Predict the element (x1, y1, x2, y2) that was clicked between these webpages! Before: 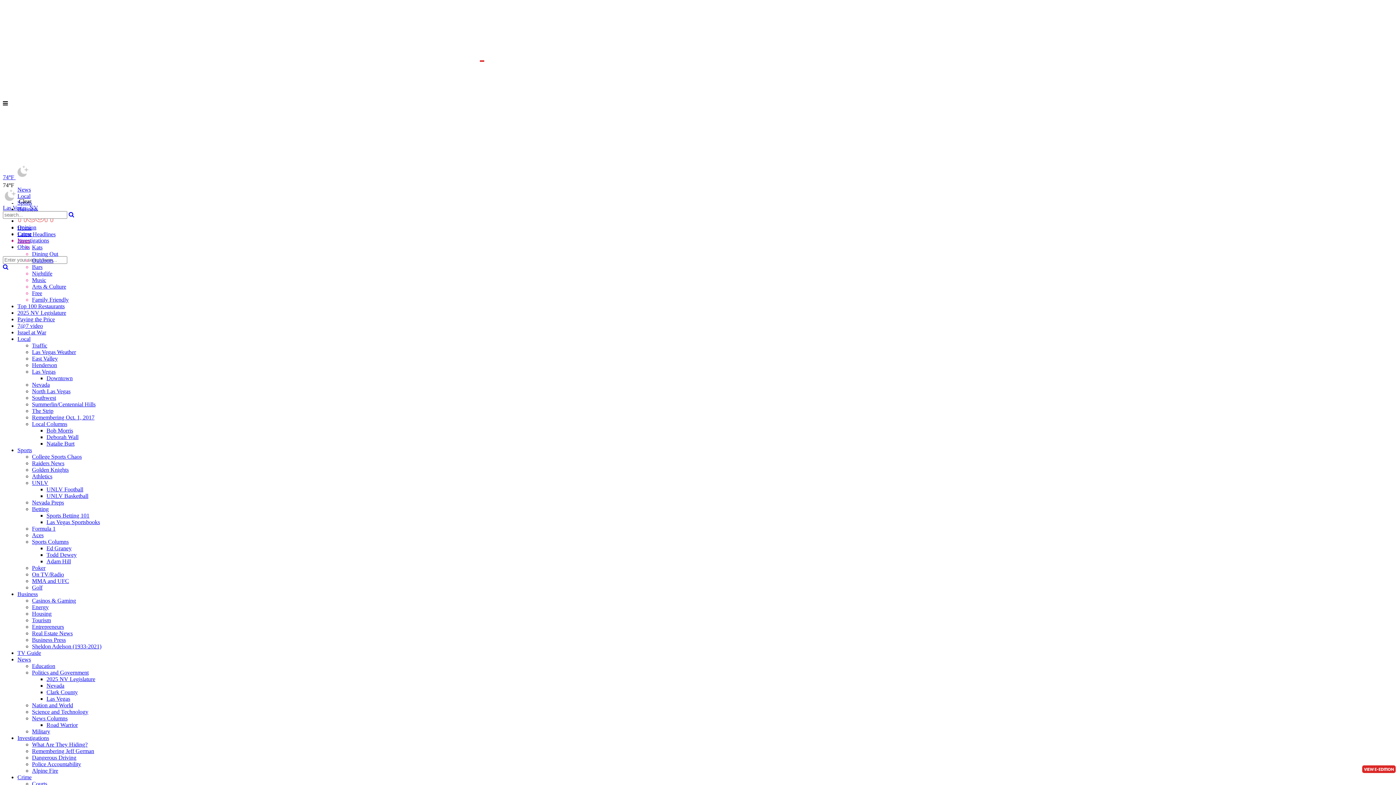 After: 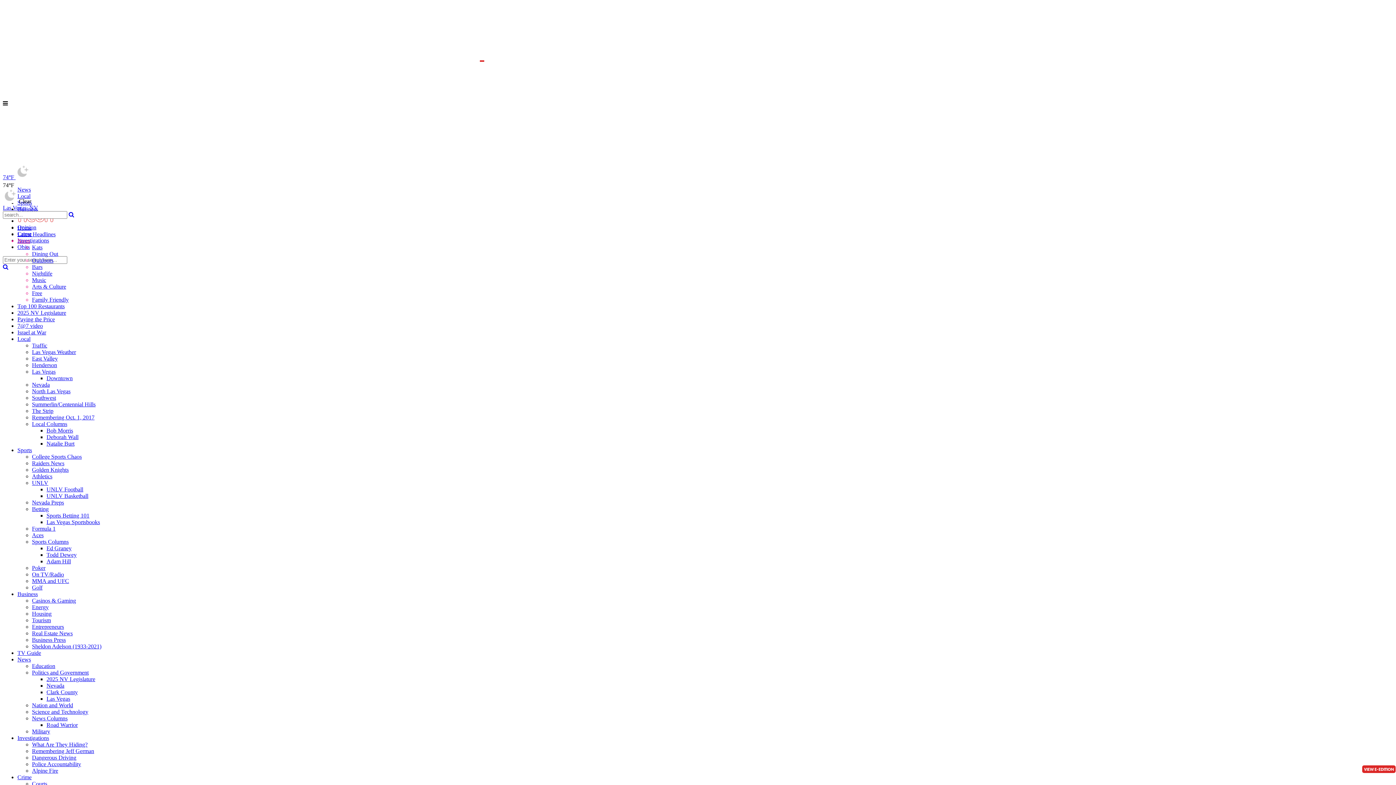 Action: bbox: (17, 336, 30, 342) label: Local